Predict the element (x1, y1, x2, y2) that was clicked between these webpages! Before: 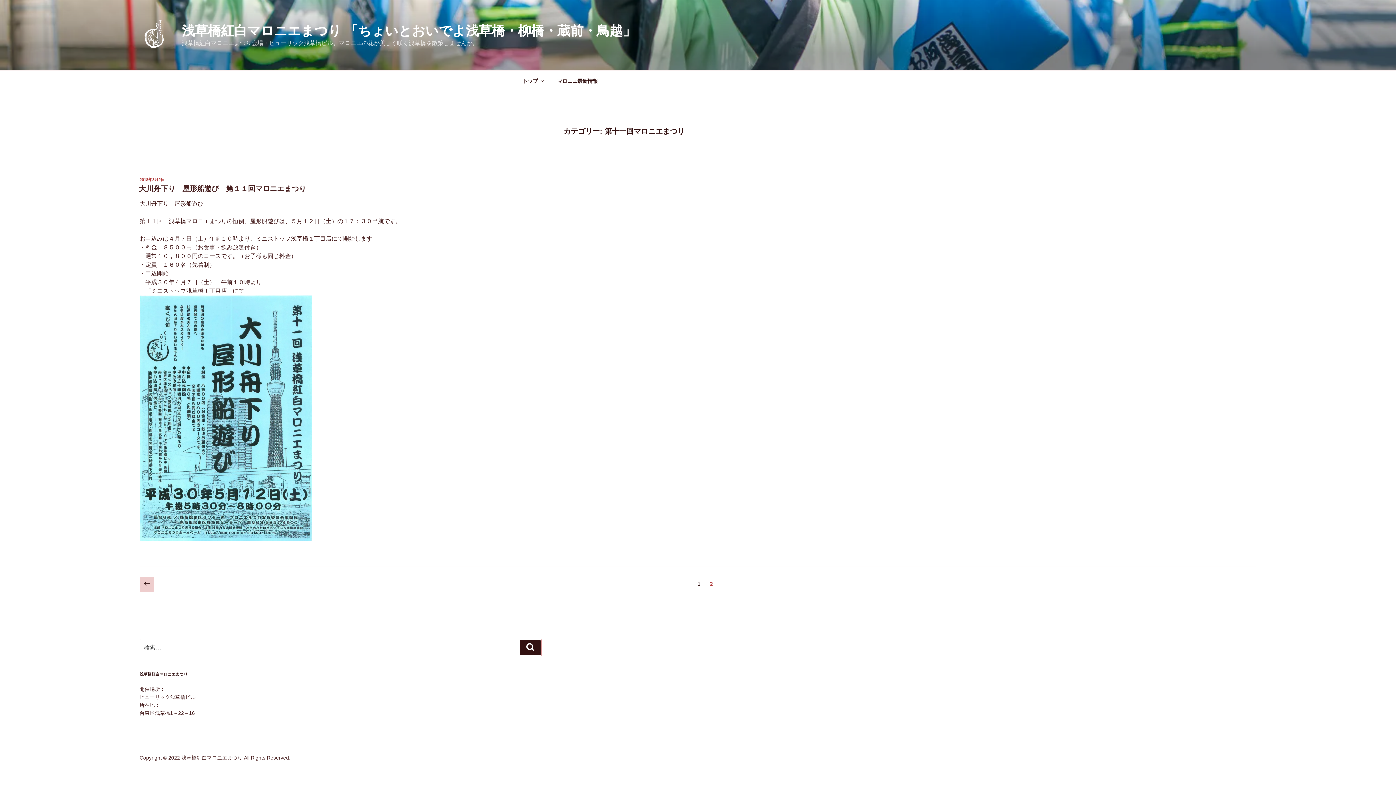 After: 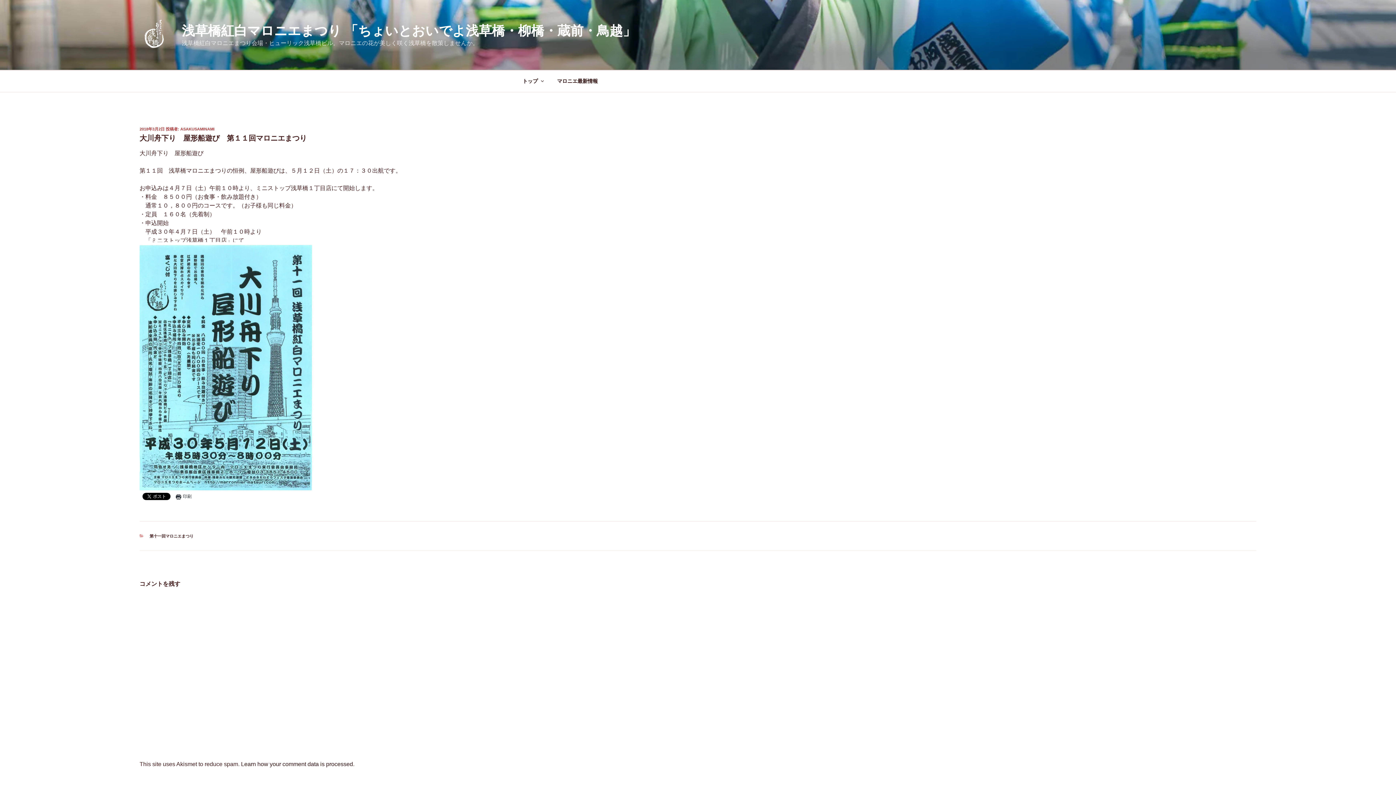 Action: bbox: (139, 177, 164, 181) label: 2018年3月2日